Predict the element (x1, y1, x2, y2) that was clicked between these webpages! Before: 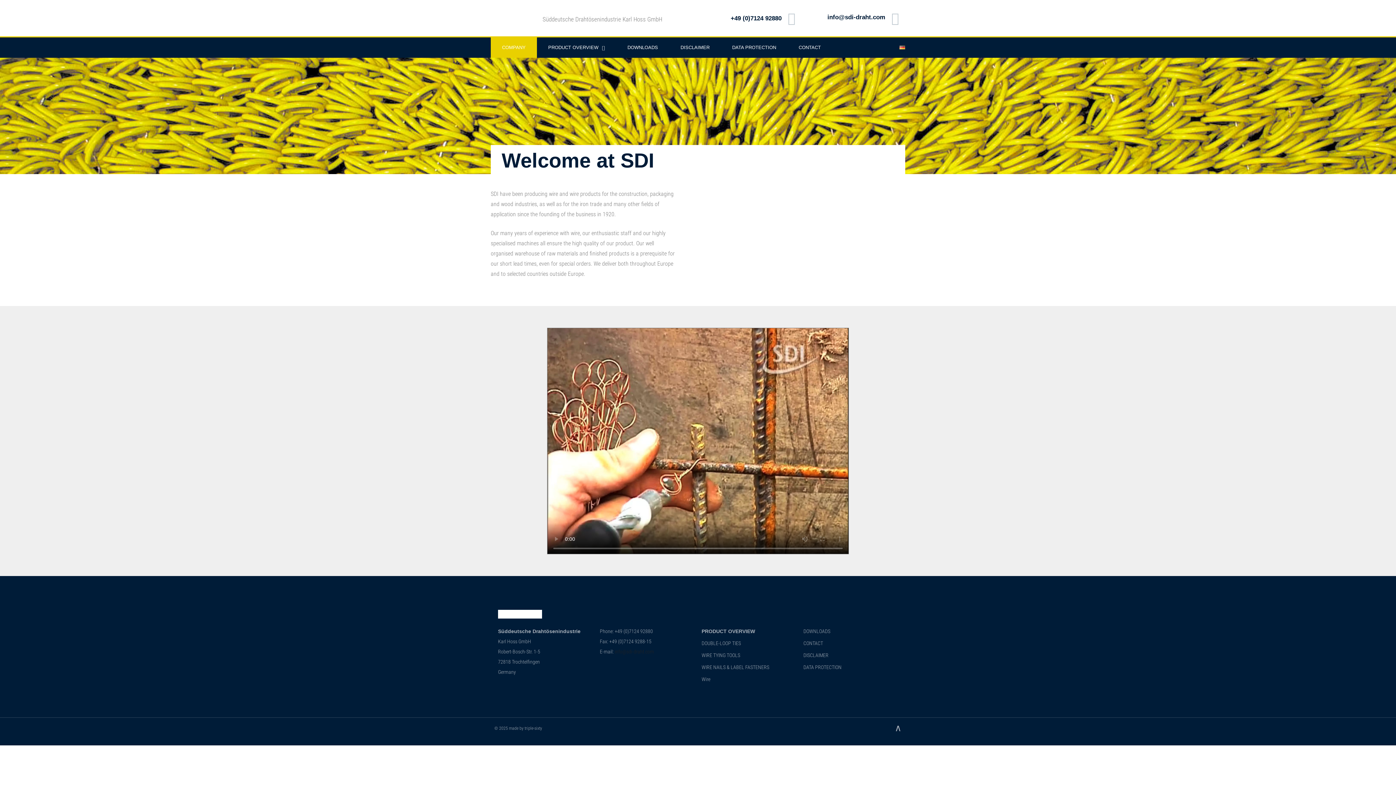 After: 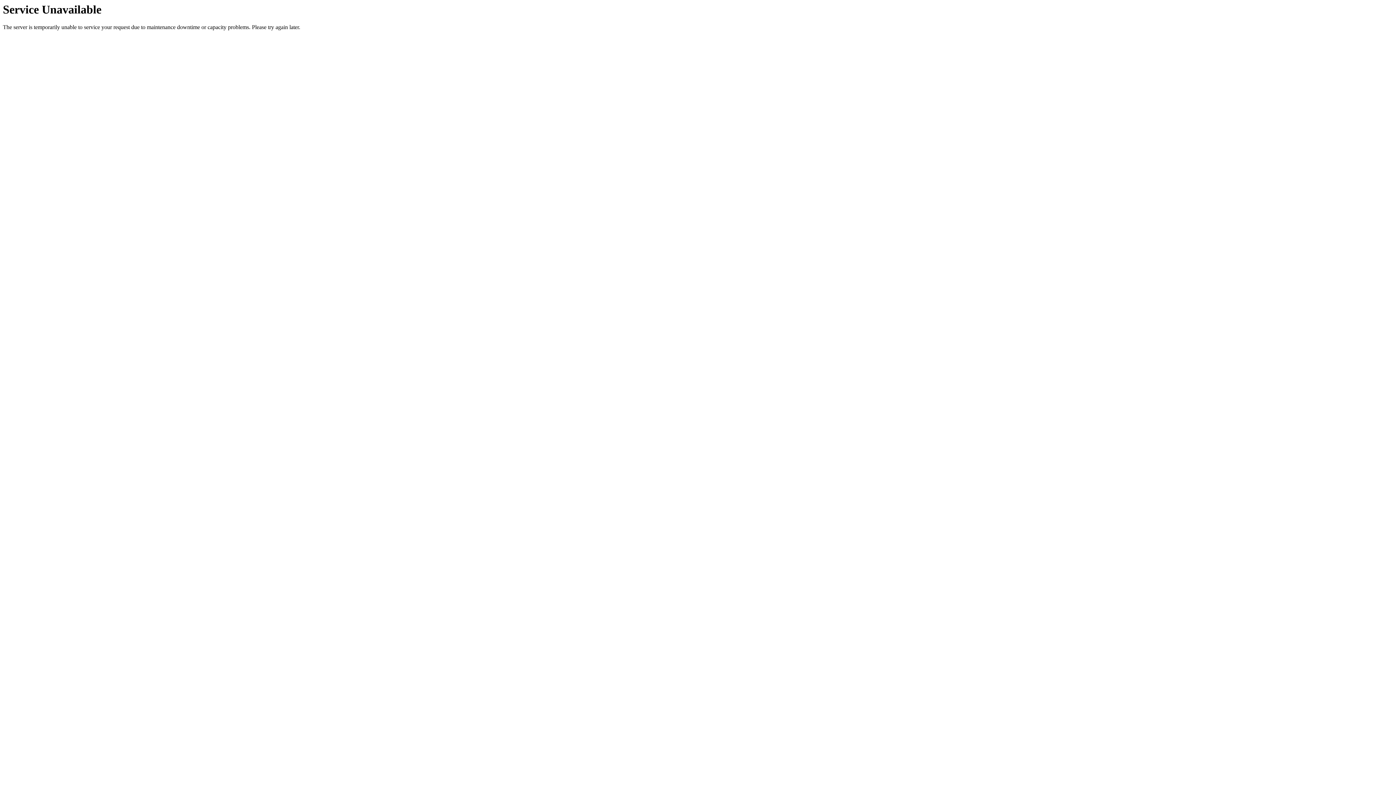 Action: label: DOWNLOADS bbox: (616, 37, 669, 57)